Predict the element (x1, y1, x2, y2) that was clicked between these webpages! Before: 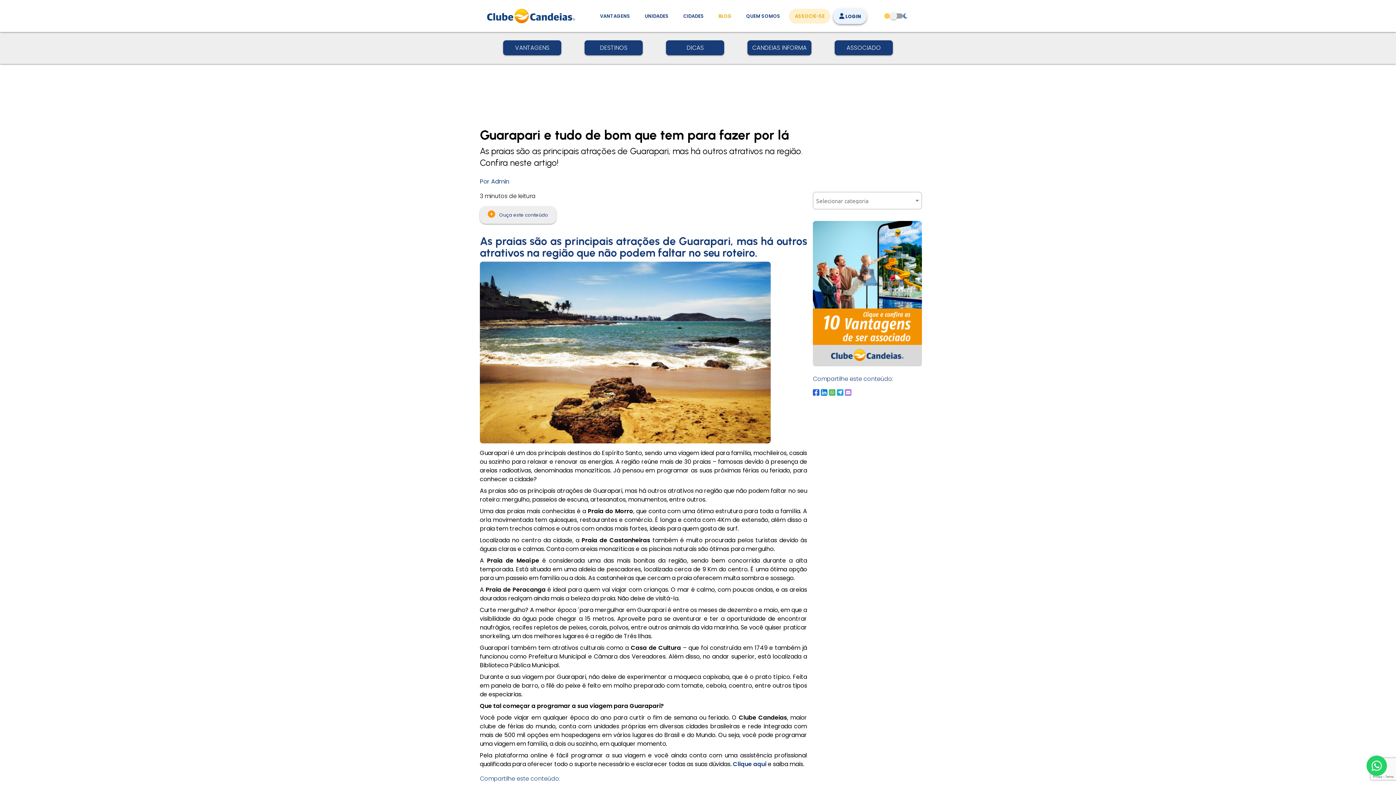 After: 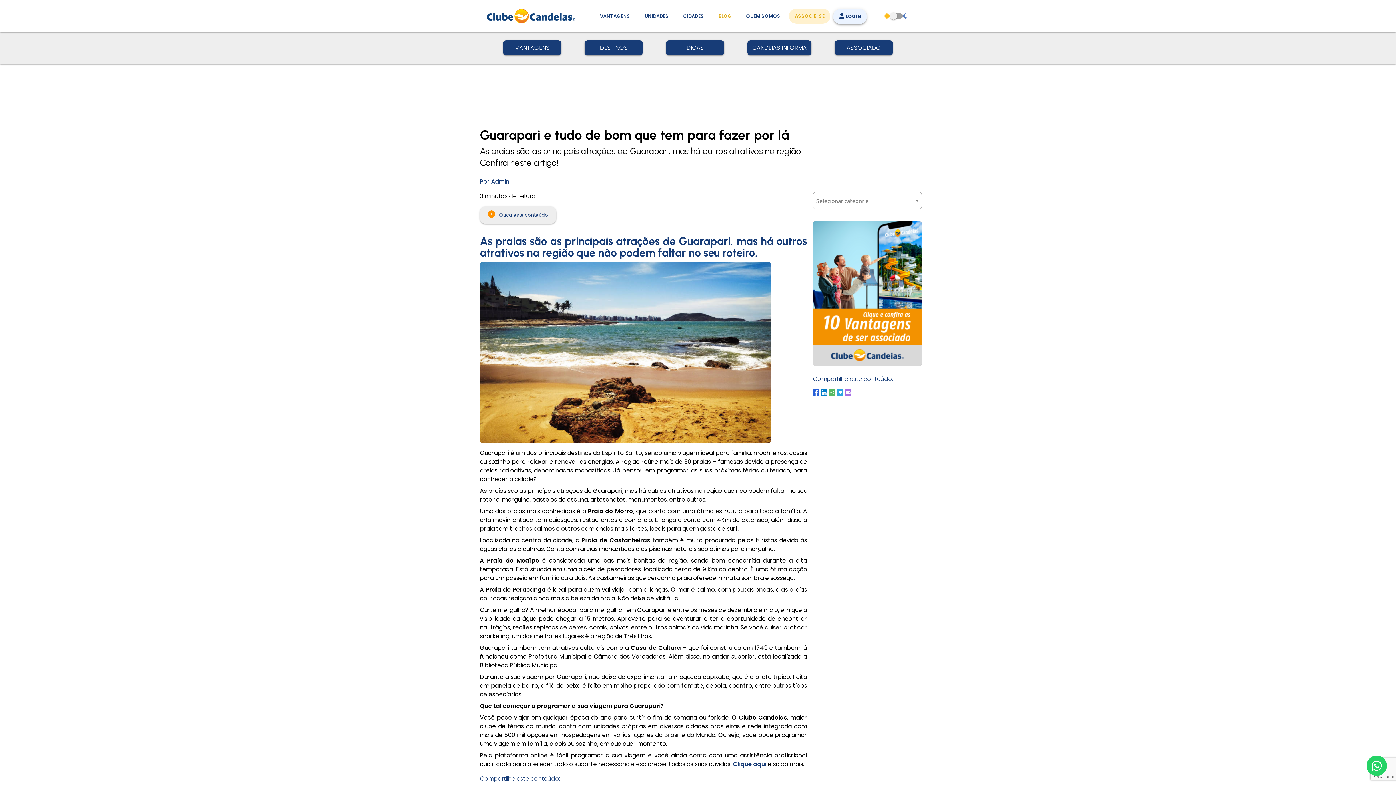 Action: bbox: (1366, 756, 1387, 776) label: Entre em contato via WhatsApp